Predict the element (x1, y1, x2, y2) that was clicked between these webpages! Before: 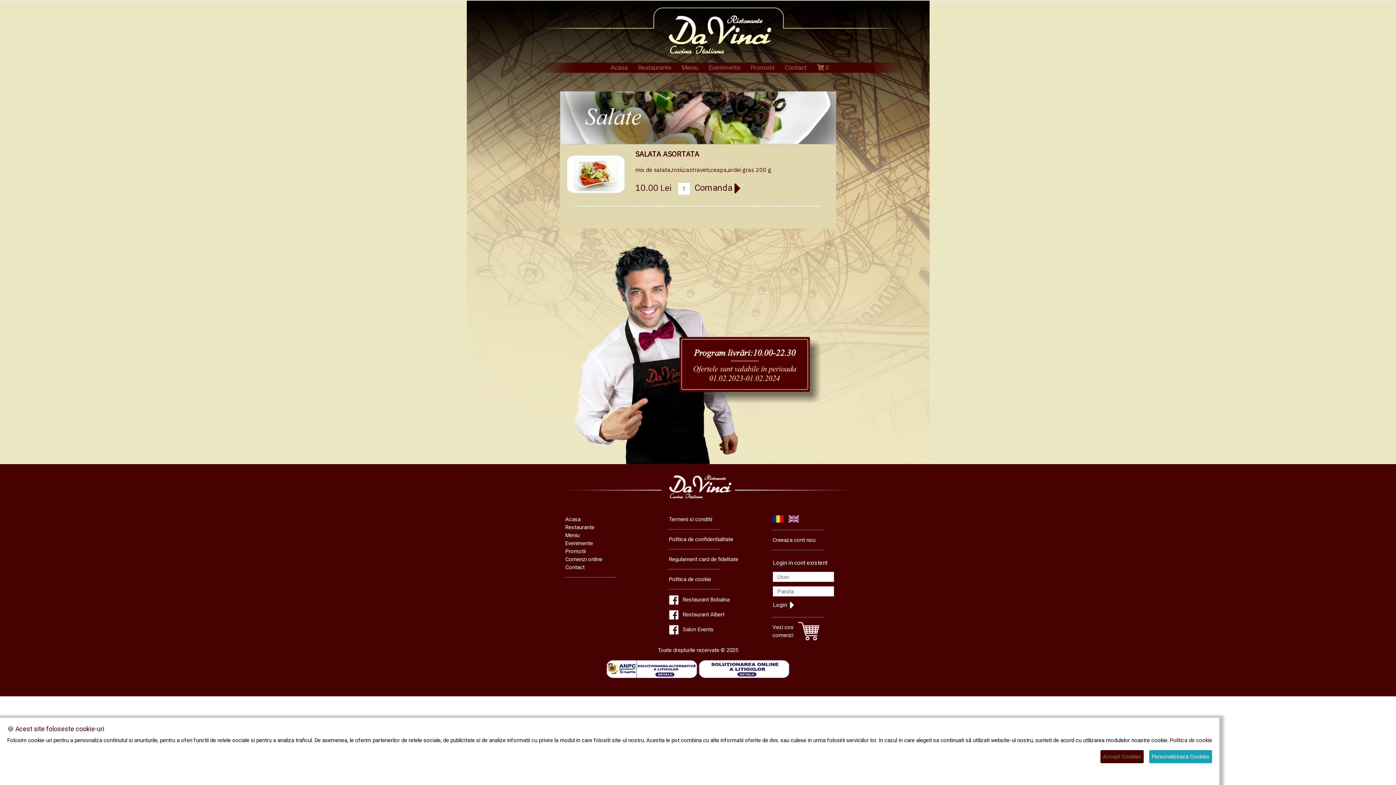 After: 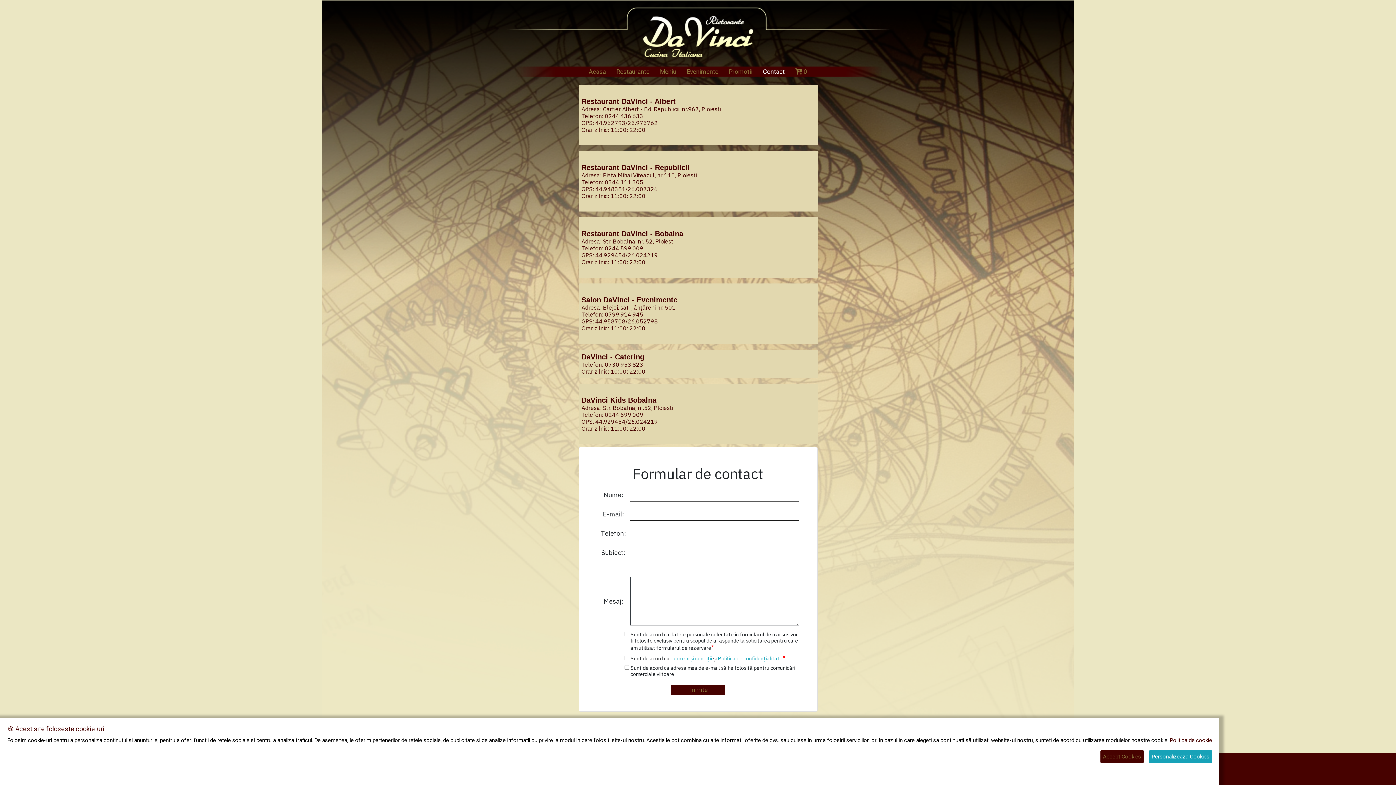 Action: bbox: (565, 564, 584, 570) label: Contact